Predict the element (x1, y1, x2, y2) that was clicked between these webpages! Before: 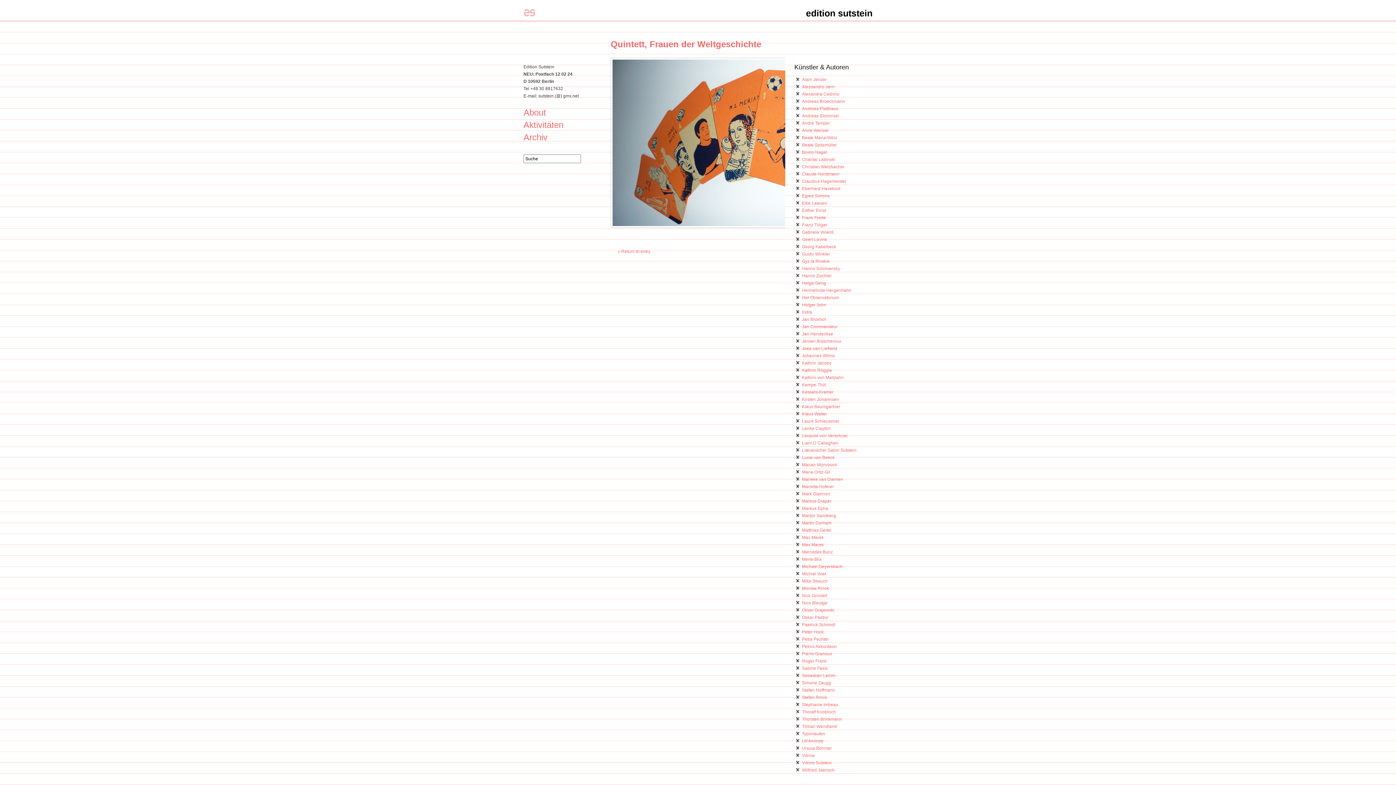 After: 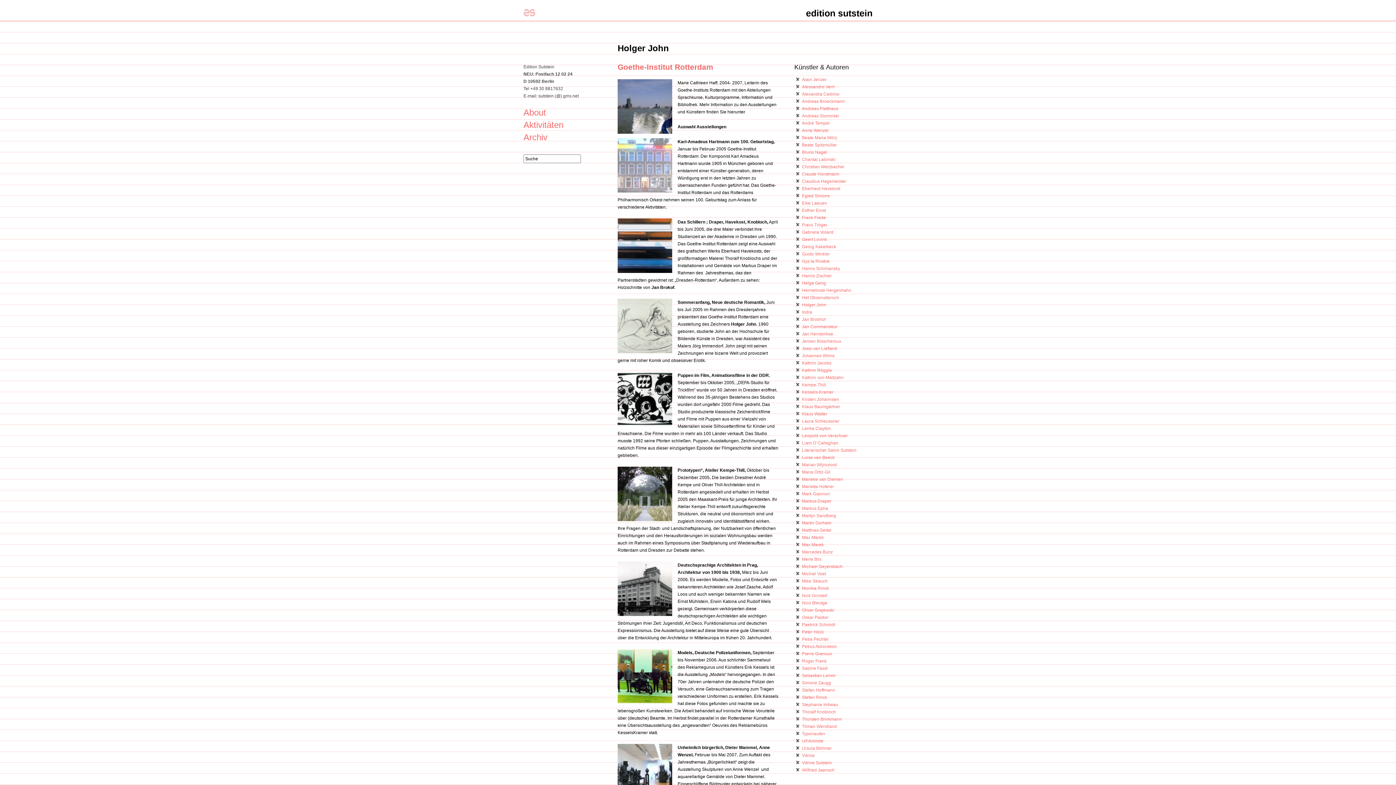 Action: bbox: (802, 302, 826, 307) label: Holger John